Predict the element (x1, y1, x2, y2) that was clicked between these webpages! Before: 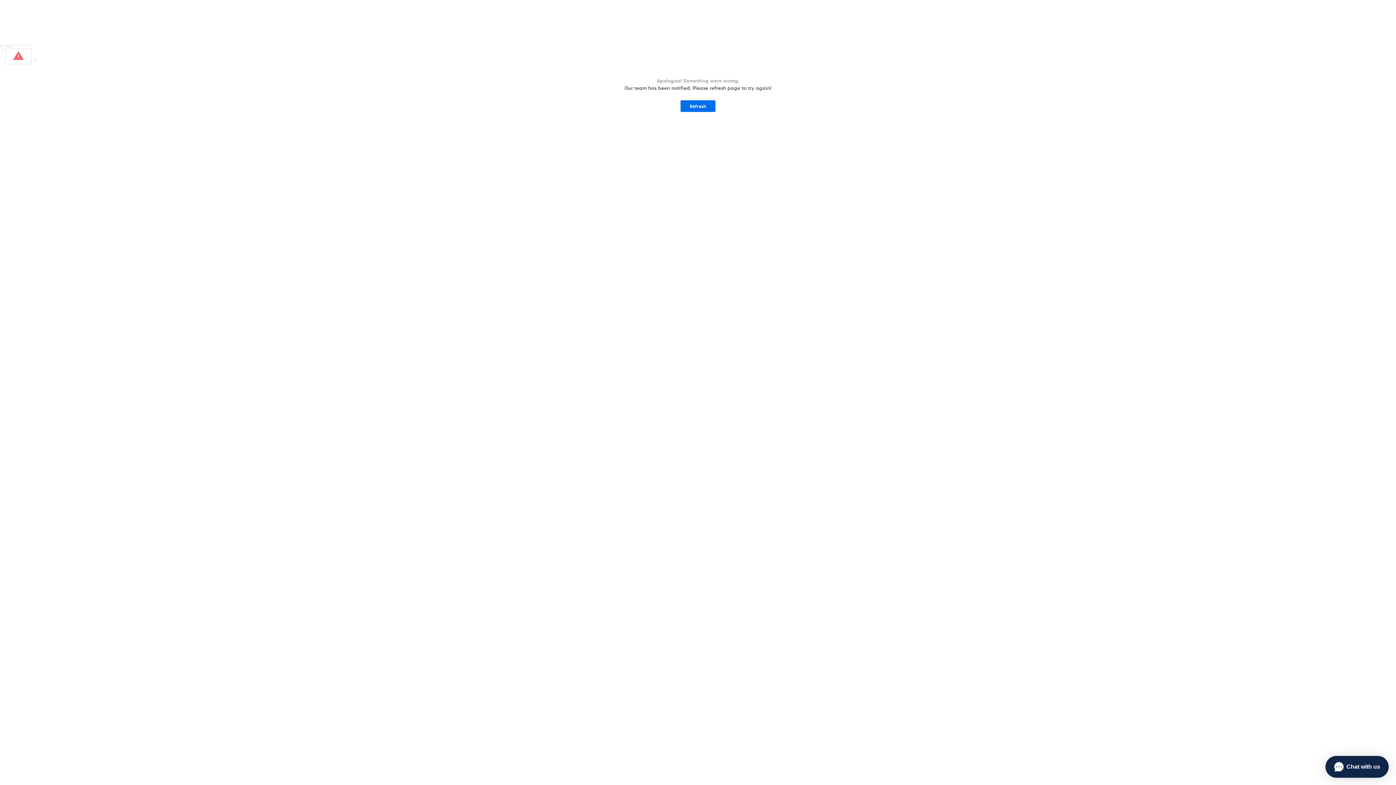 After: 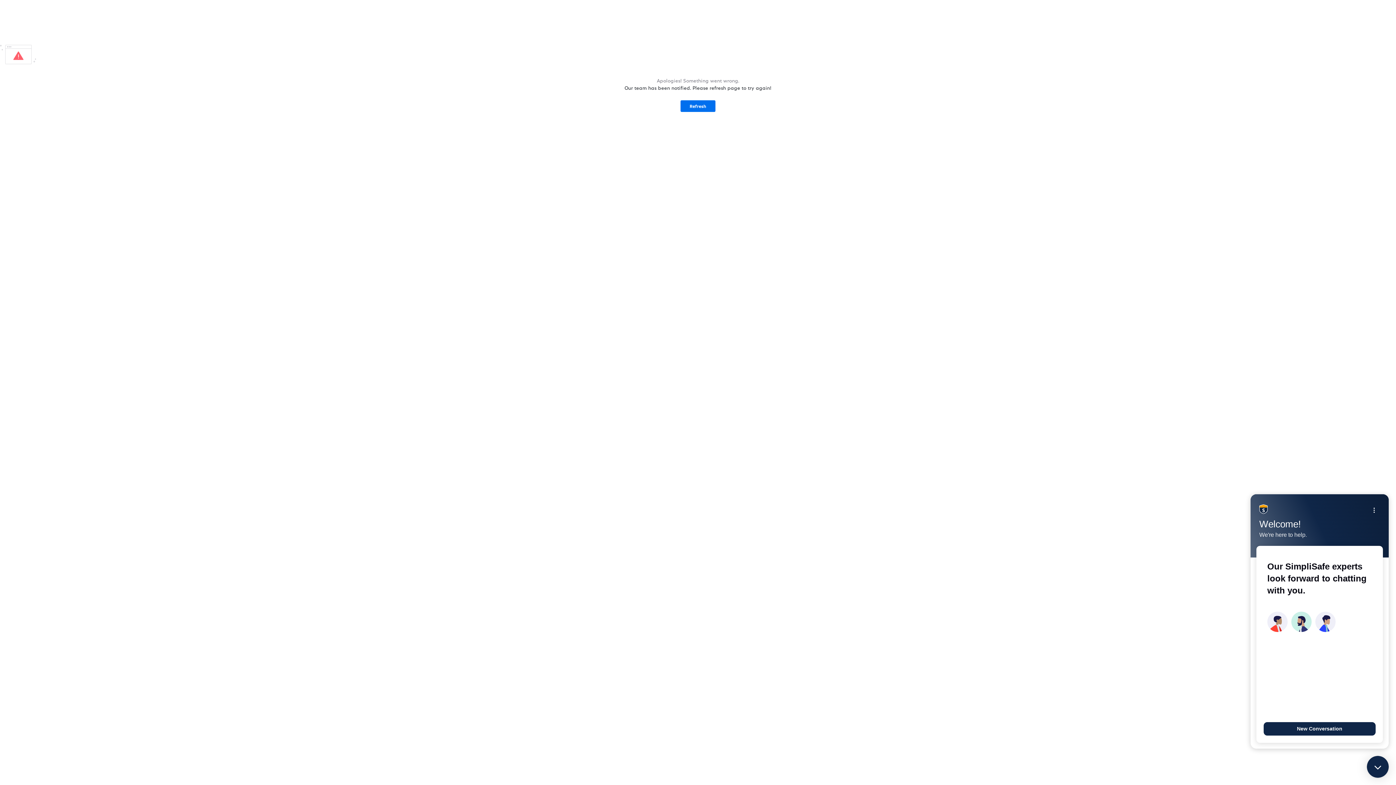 Action: label: Chat with us  bbox: (1325, 756, 1389, 778)